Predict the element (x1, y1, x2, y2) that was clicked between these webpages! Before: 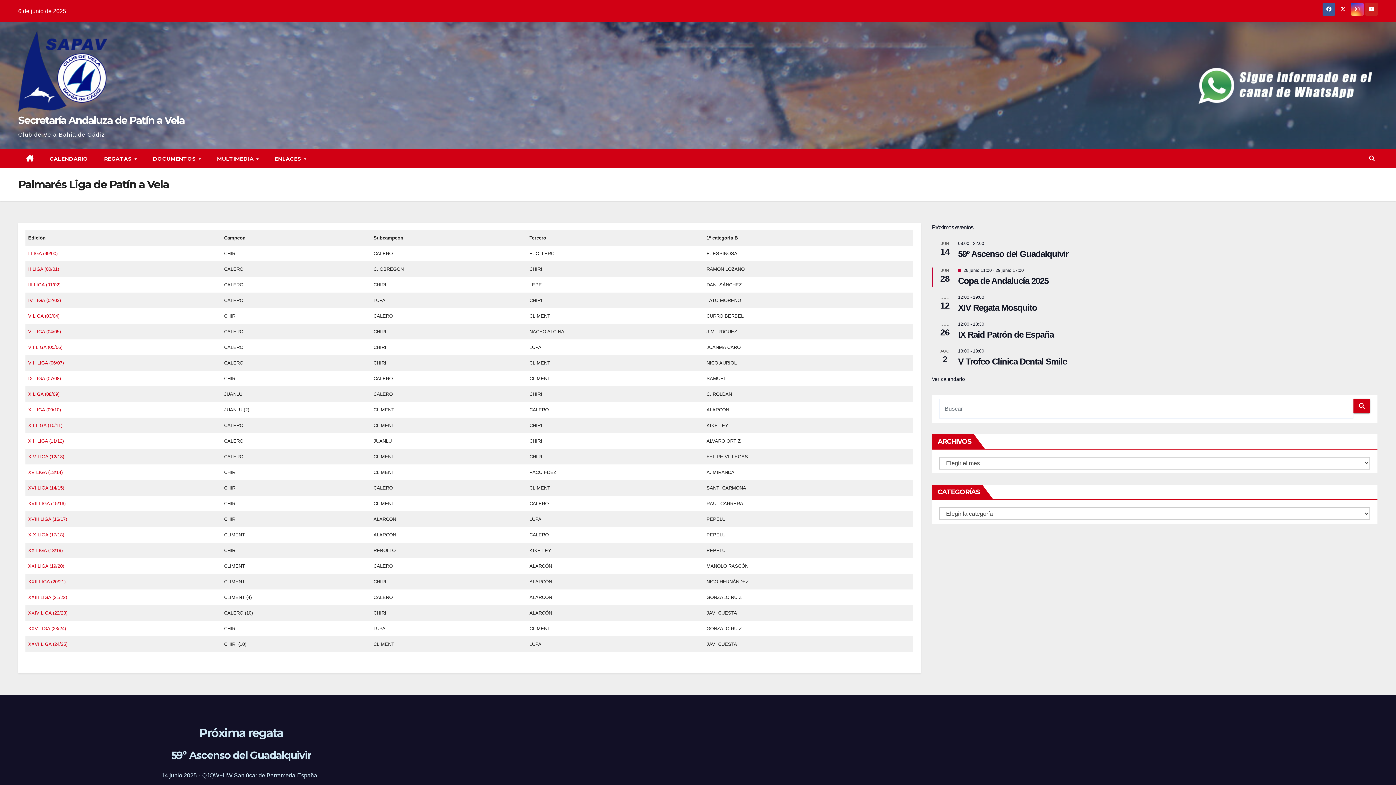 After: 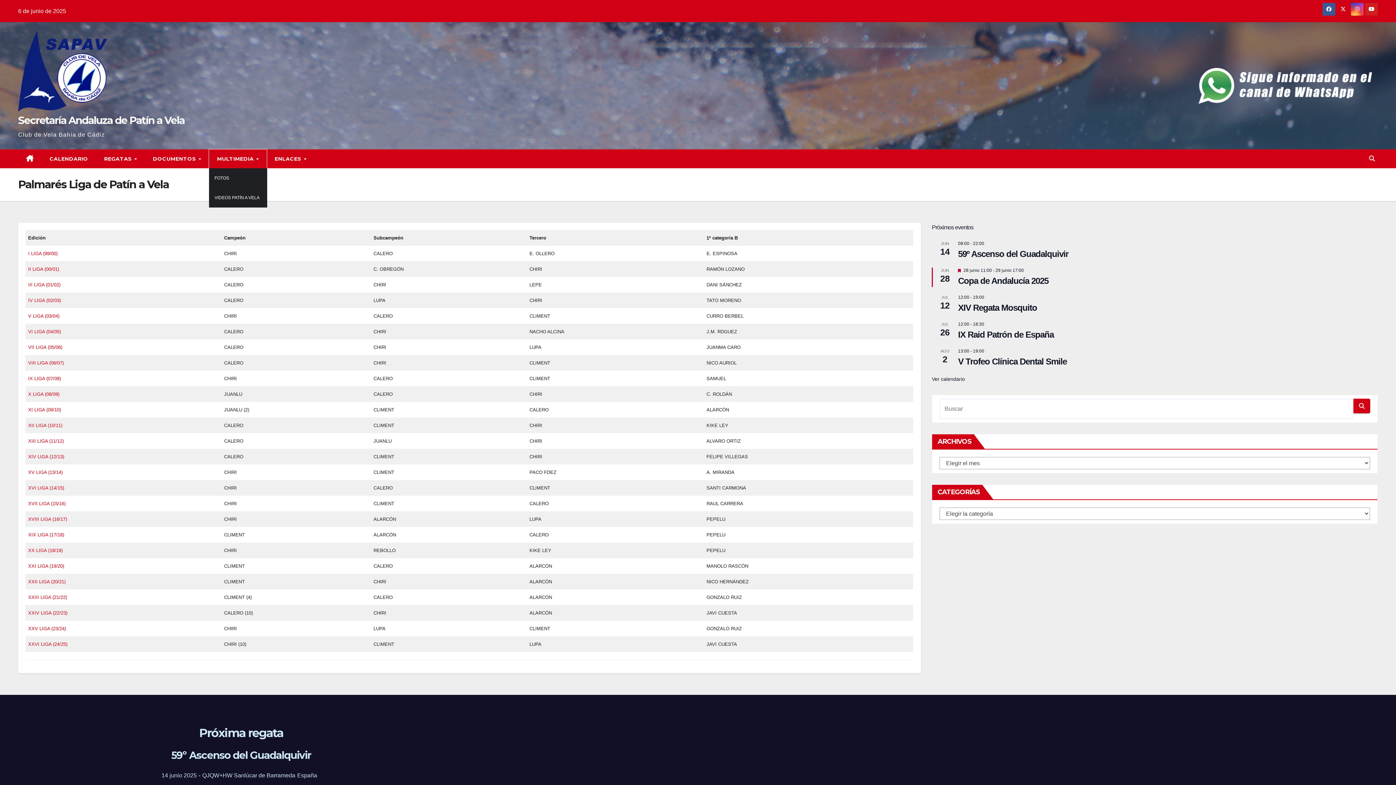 Action: label: MULTIMEDIA  bbox: (209, 149, 266, 168)